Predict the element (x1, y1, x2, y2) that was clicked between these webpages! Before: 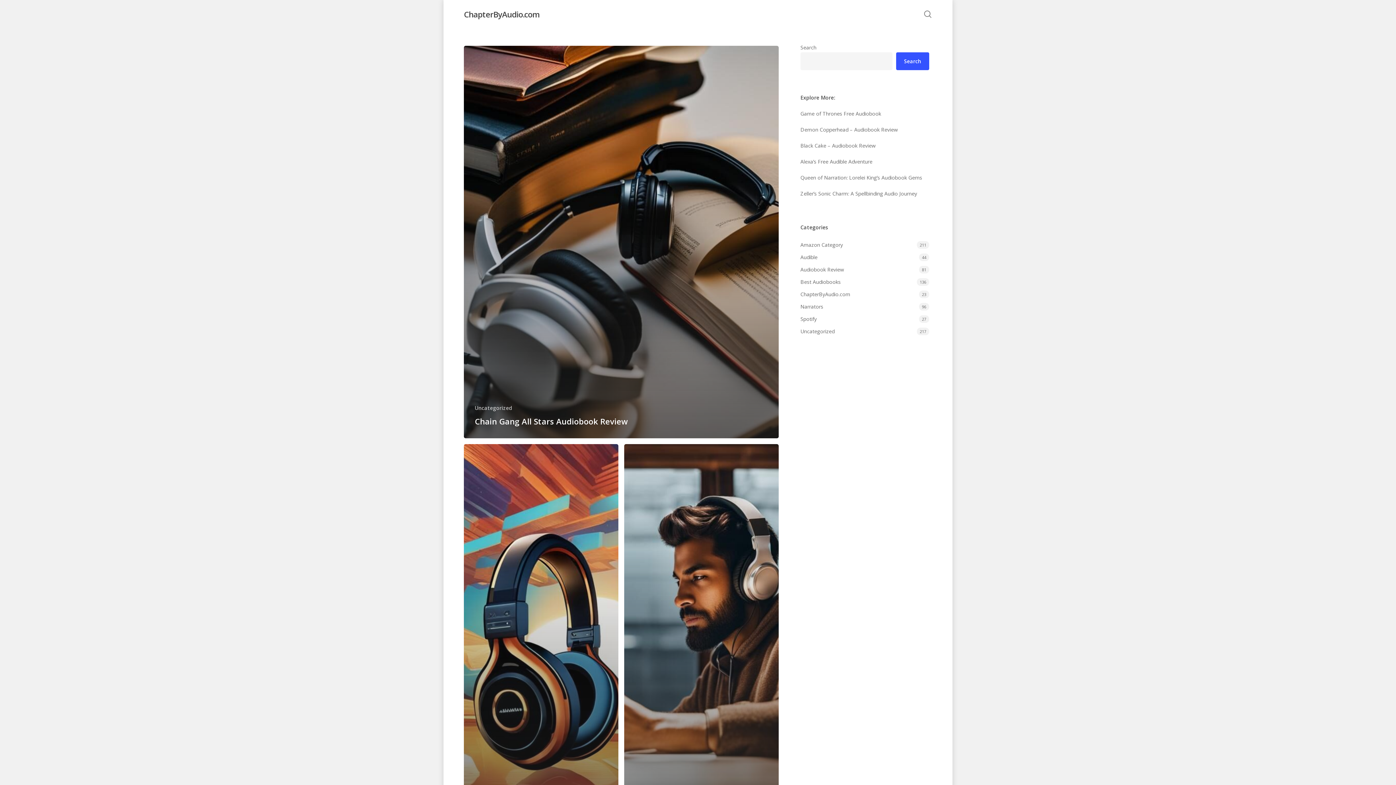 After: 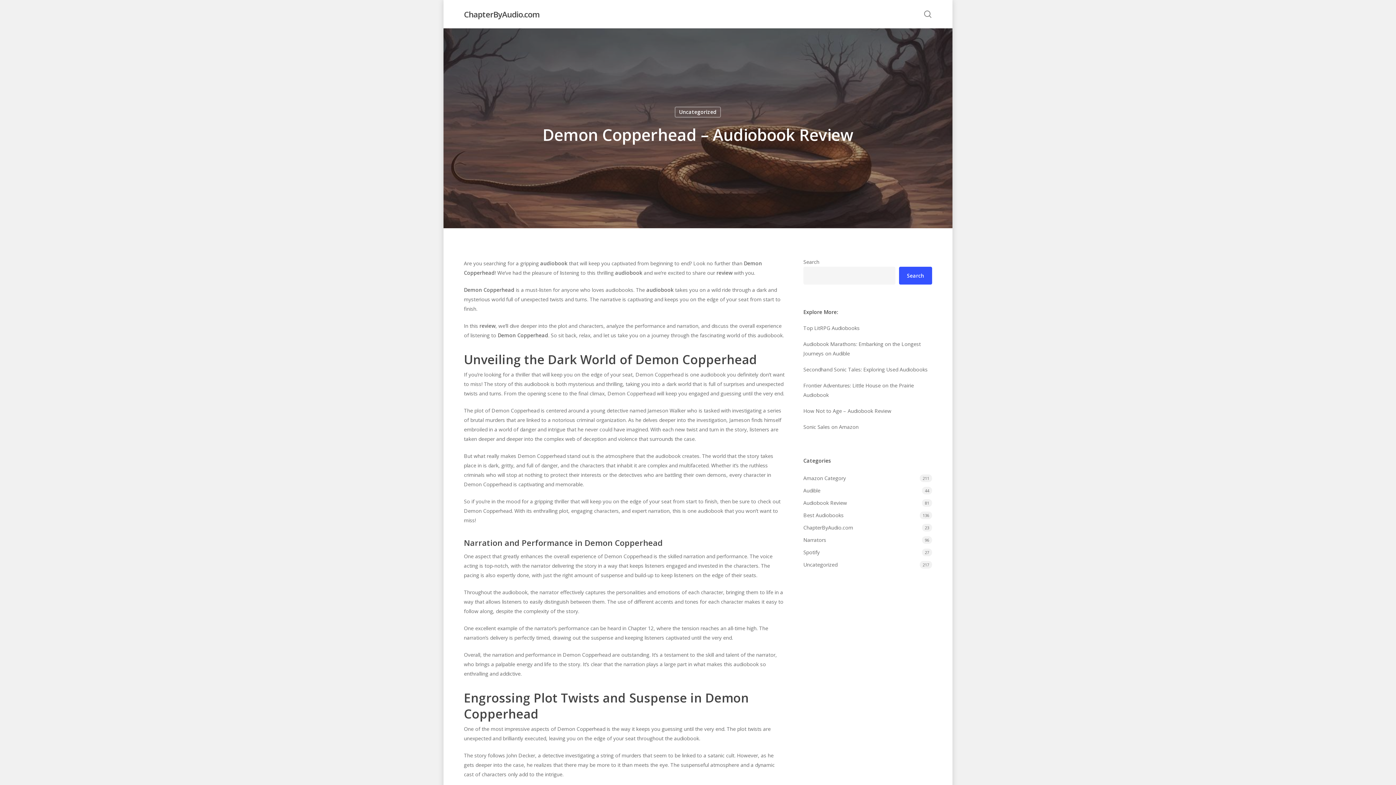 Action: label: Demon Copperhead – Audiobook Review bbox: (800, 125, 929, 134)